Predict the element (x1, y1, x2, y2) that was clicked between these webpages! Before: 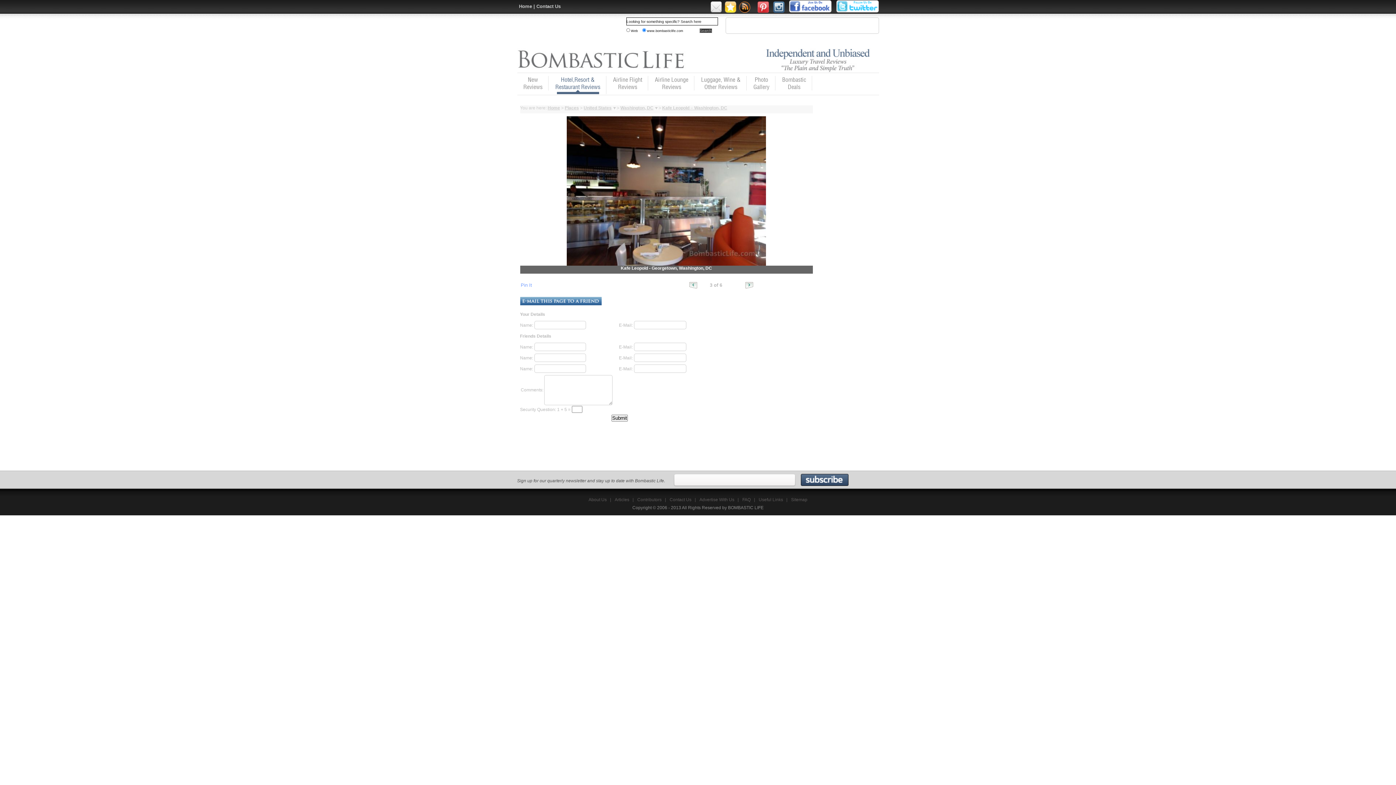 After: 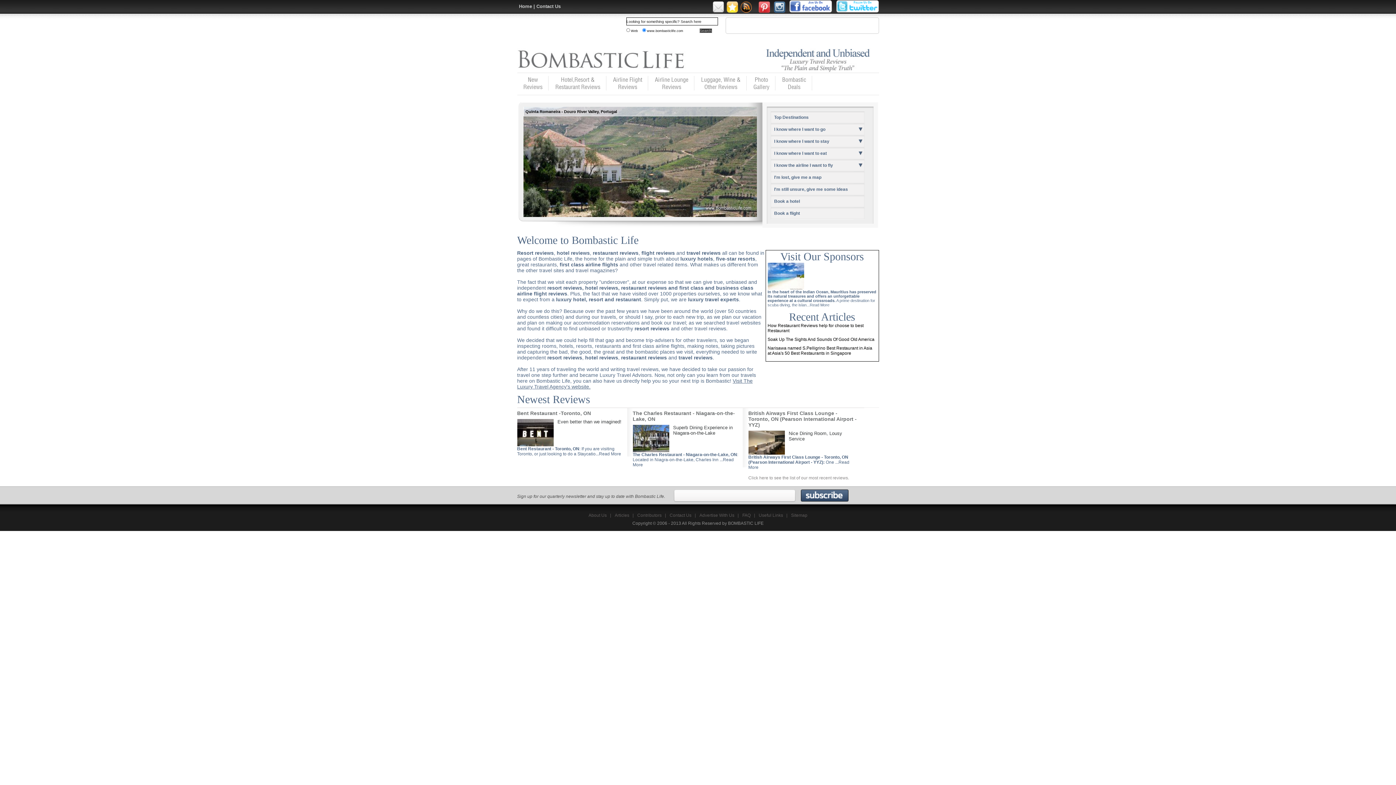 Action: label: Home bbox: (519, 3, 532, 9)